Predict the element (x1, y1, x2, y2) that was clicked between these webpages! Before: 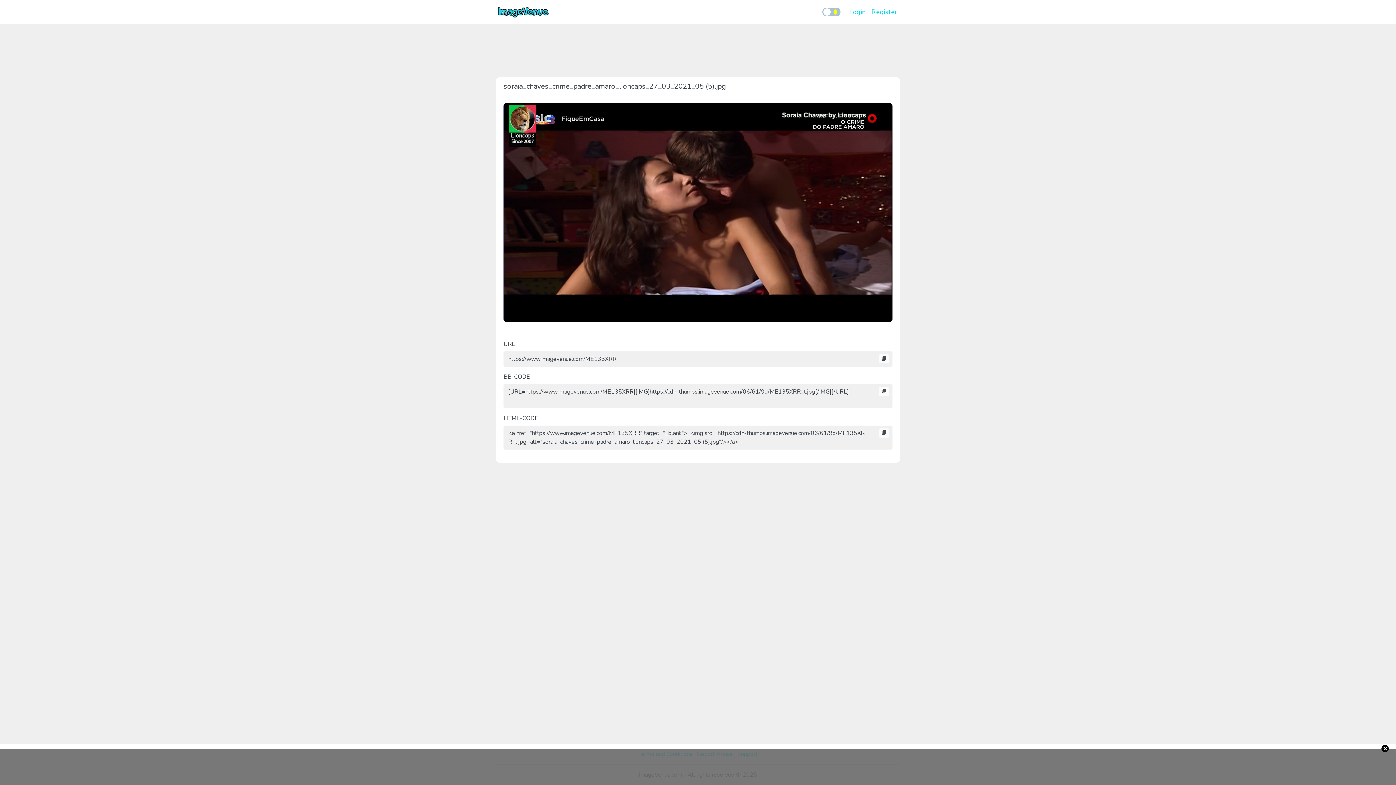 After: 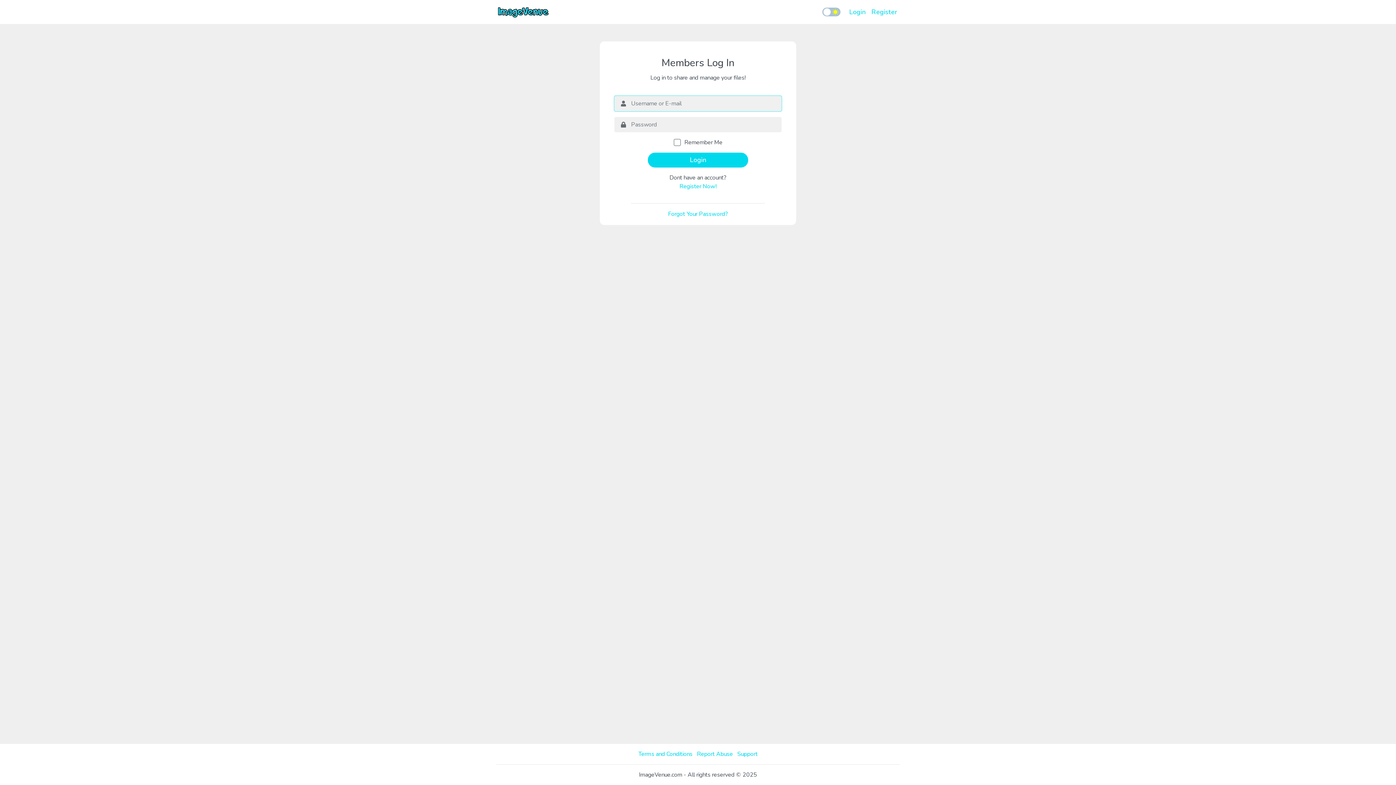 Action: label: Login bbox: (846, 4, 868, 19)